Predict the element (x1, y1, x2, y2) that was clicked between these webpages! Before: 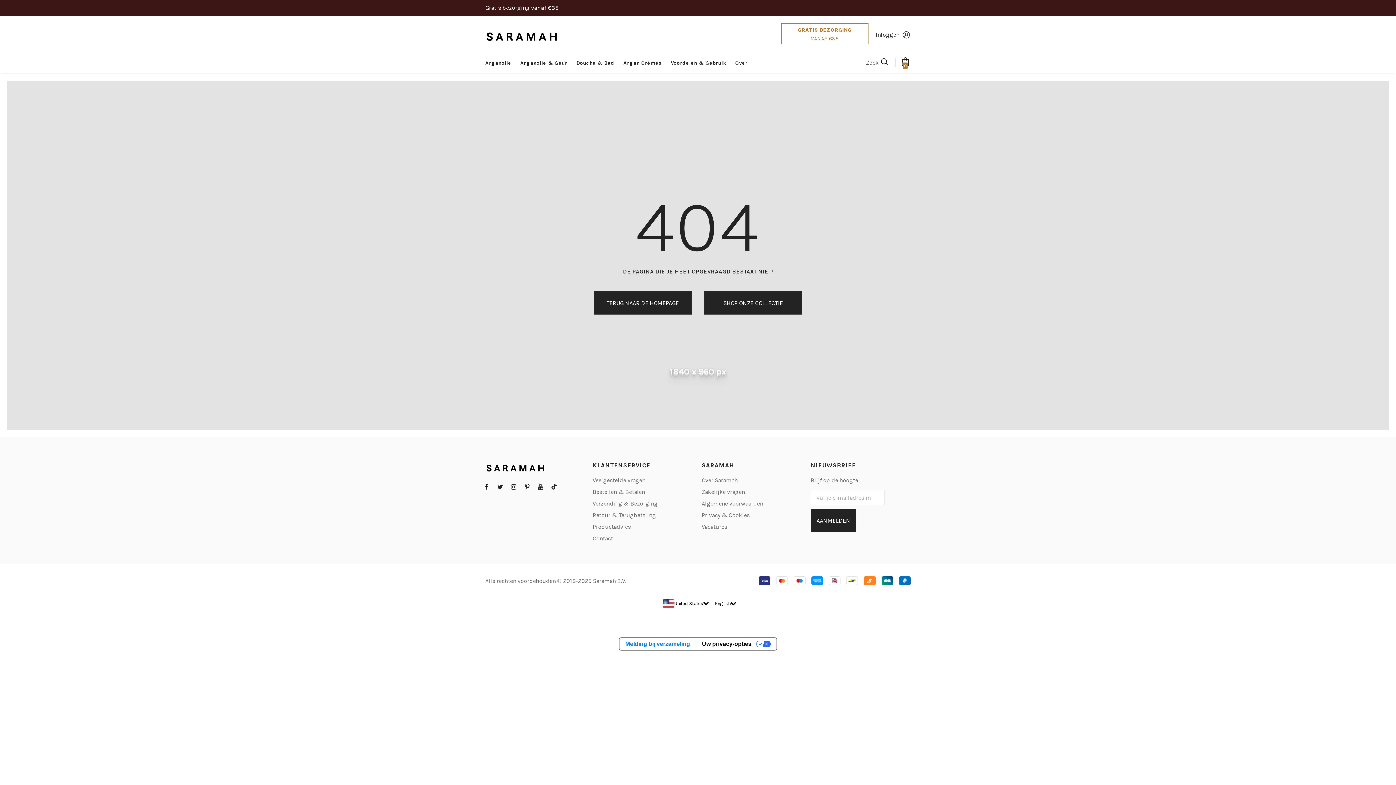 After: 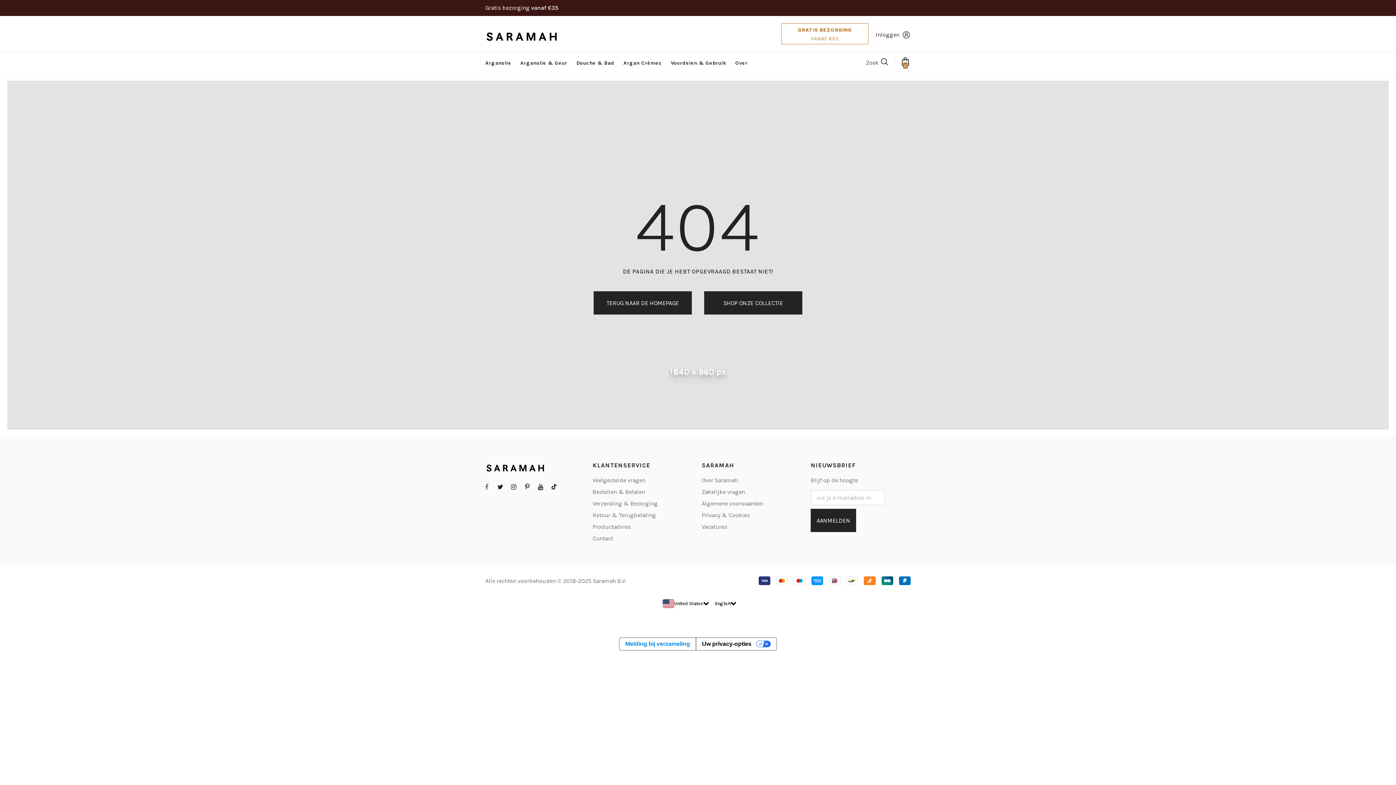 Action: bbox: (480, 480, 493, 493)